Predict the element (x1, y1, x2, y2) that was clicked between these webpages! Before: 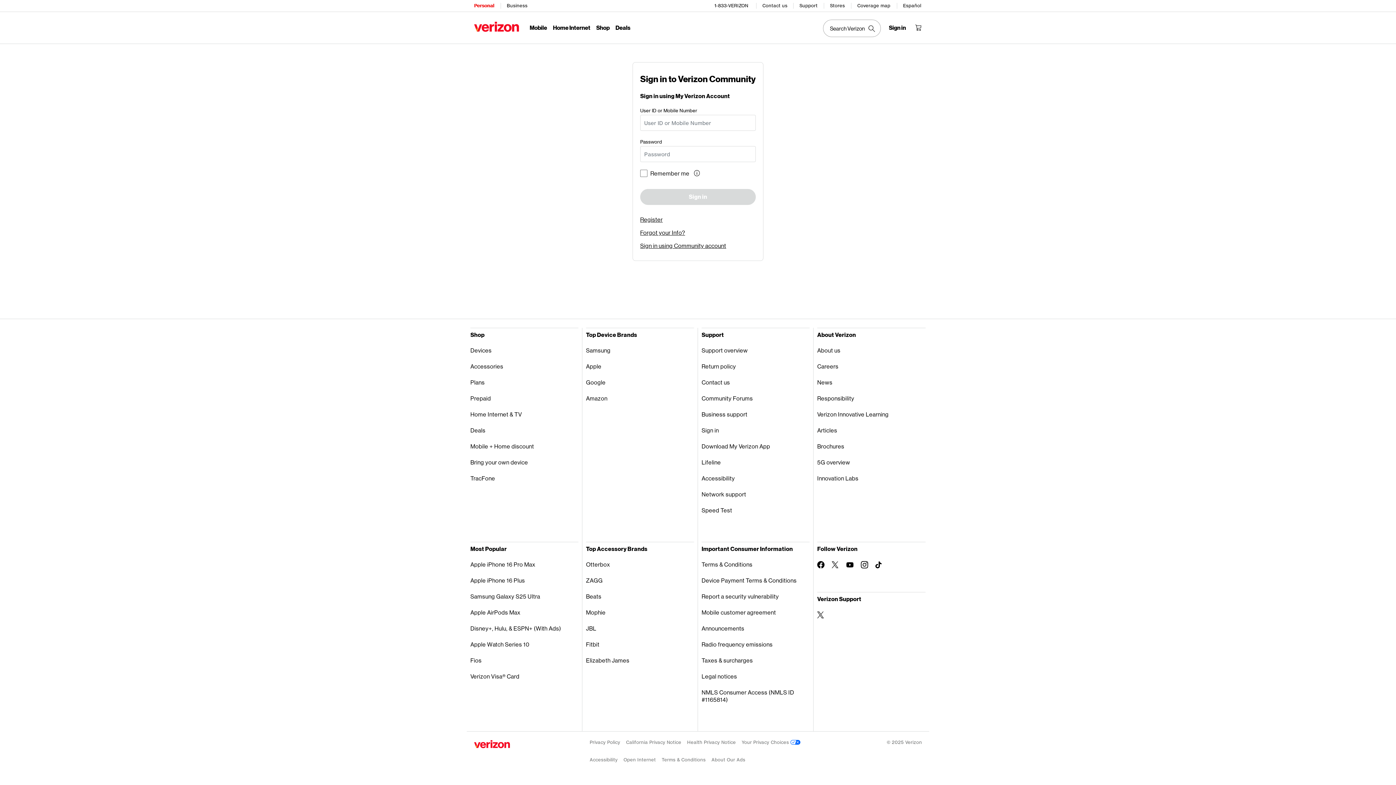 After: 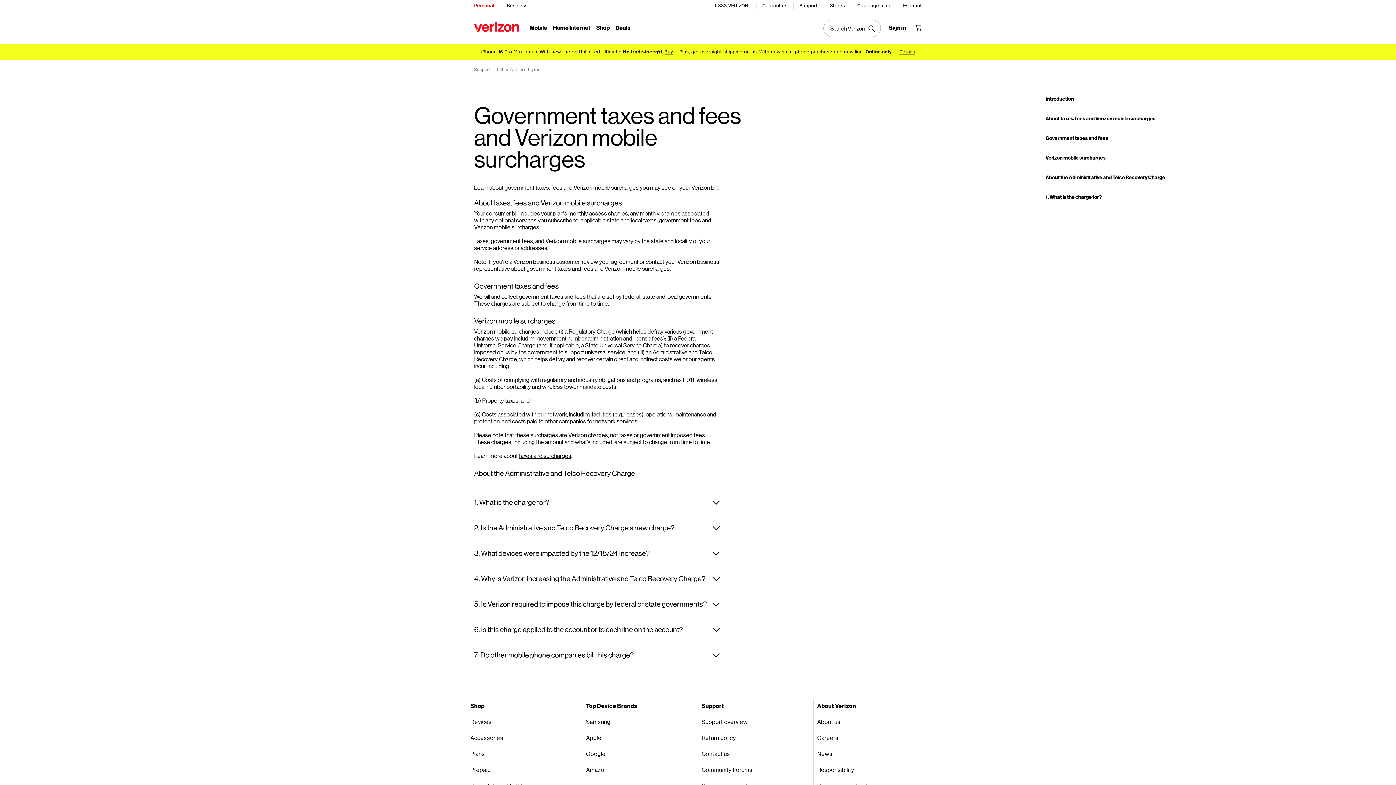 Action: bbox: (701, 653, 809, 669) label: Taxes & surcharges